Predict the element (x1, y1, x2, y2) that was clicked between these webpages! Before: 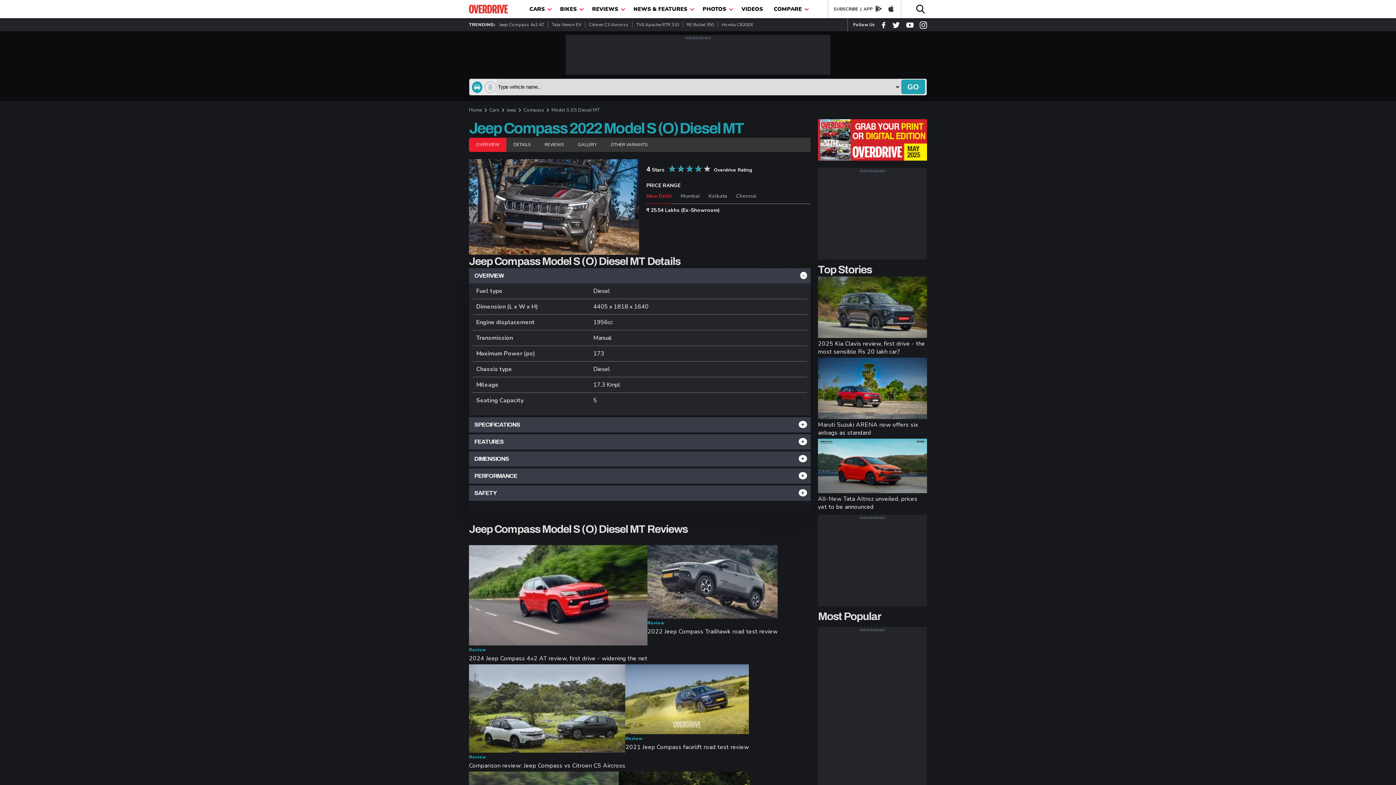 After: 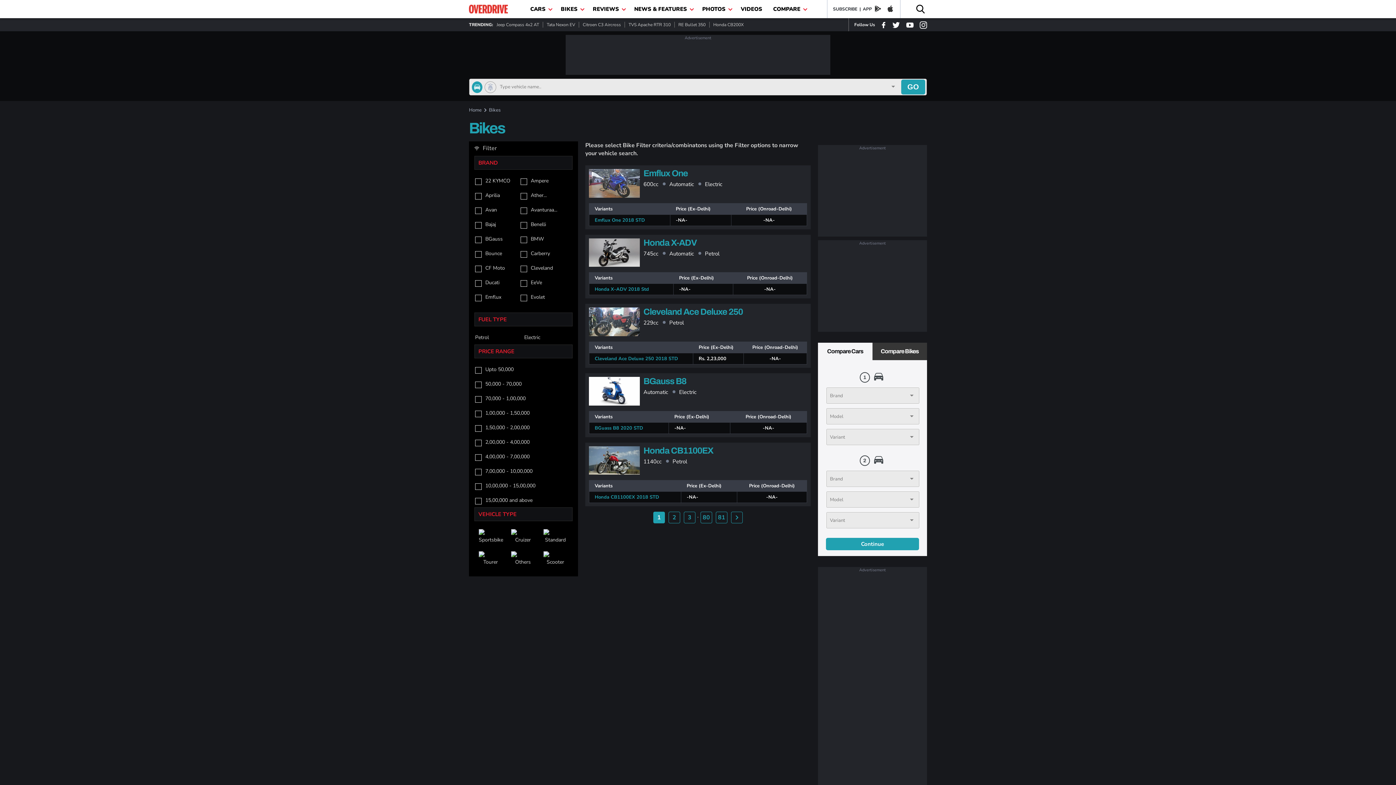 Action: bbox: (554, 0, 586, 18) label: BIKES 